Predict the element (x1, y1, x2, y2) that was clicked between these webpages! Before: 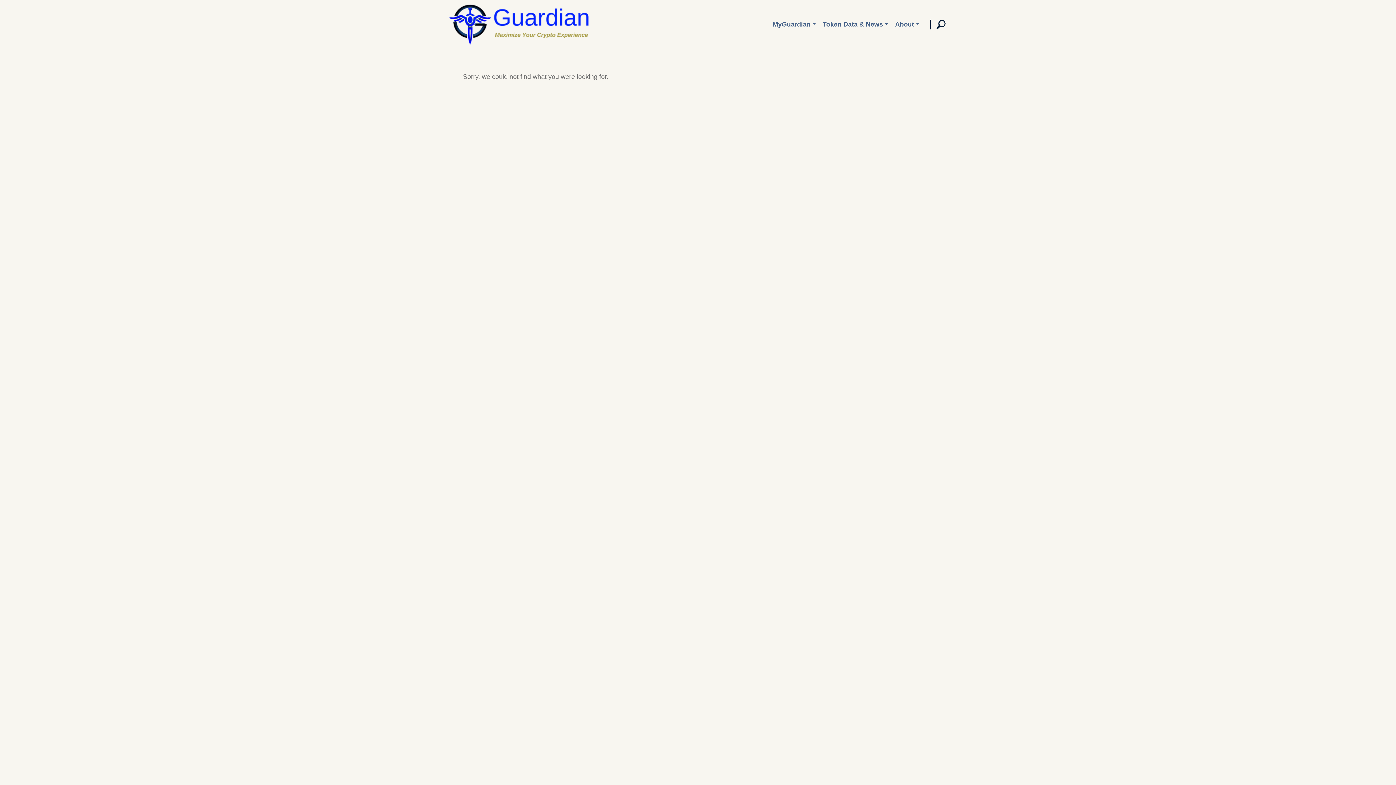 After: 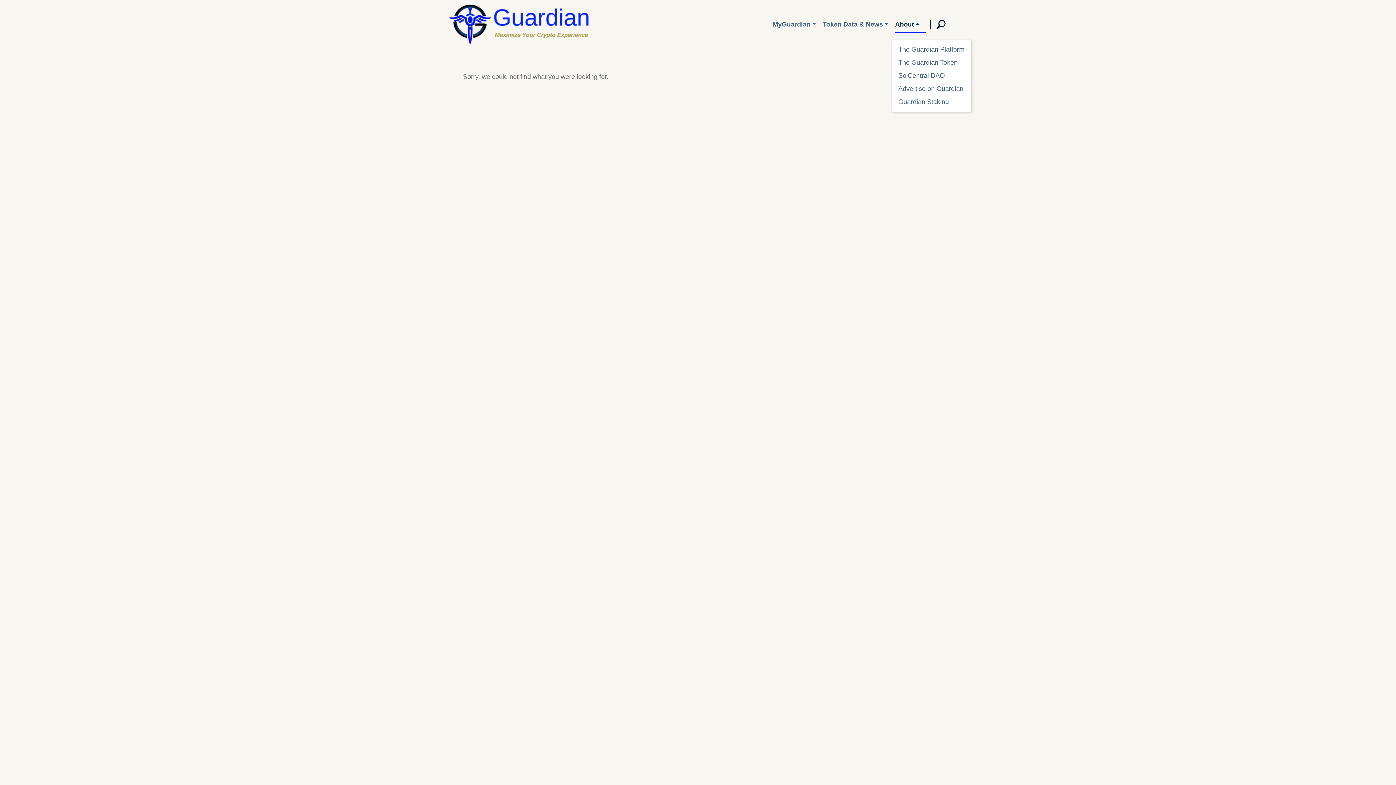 Action: label: About bbox: (892, 16, 923, 32)